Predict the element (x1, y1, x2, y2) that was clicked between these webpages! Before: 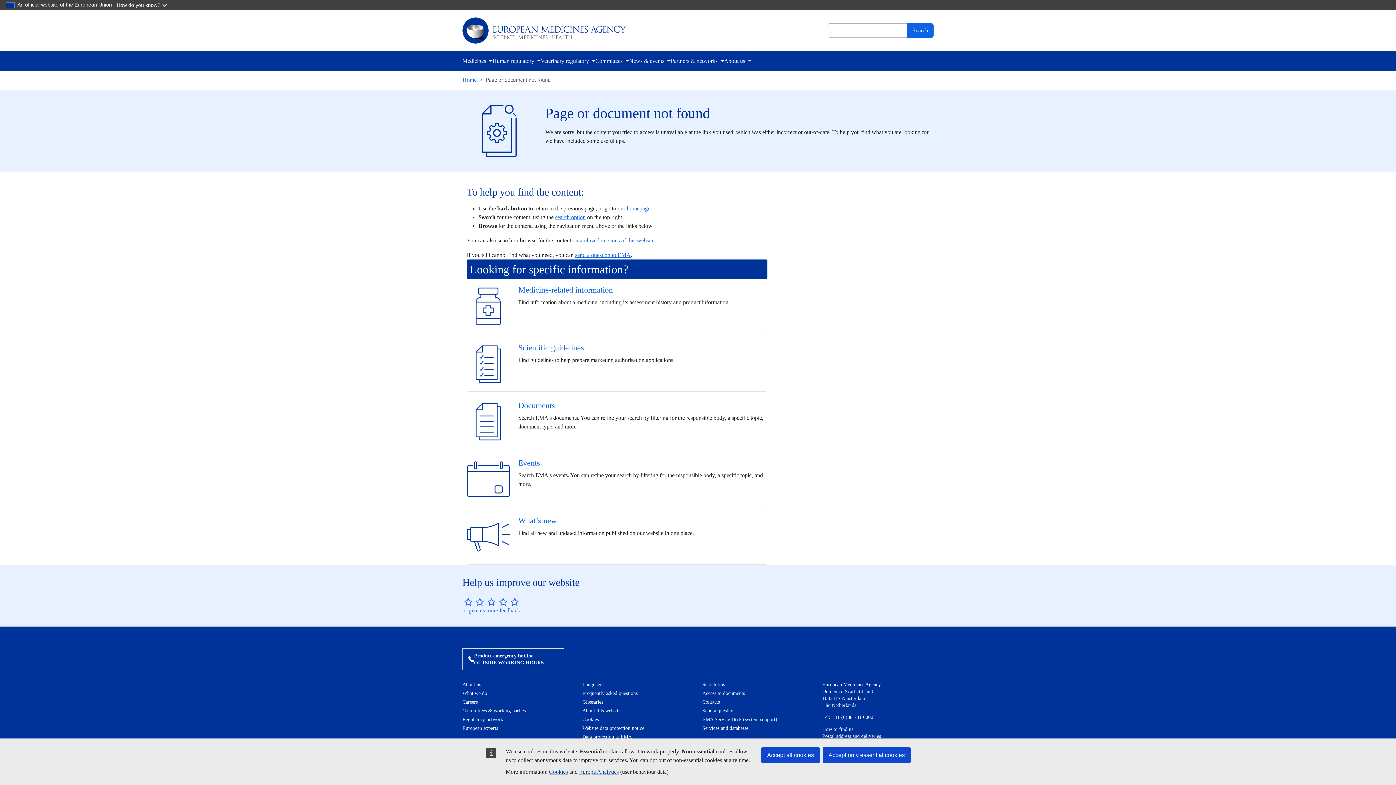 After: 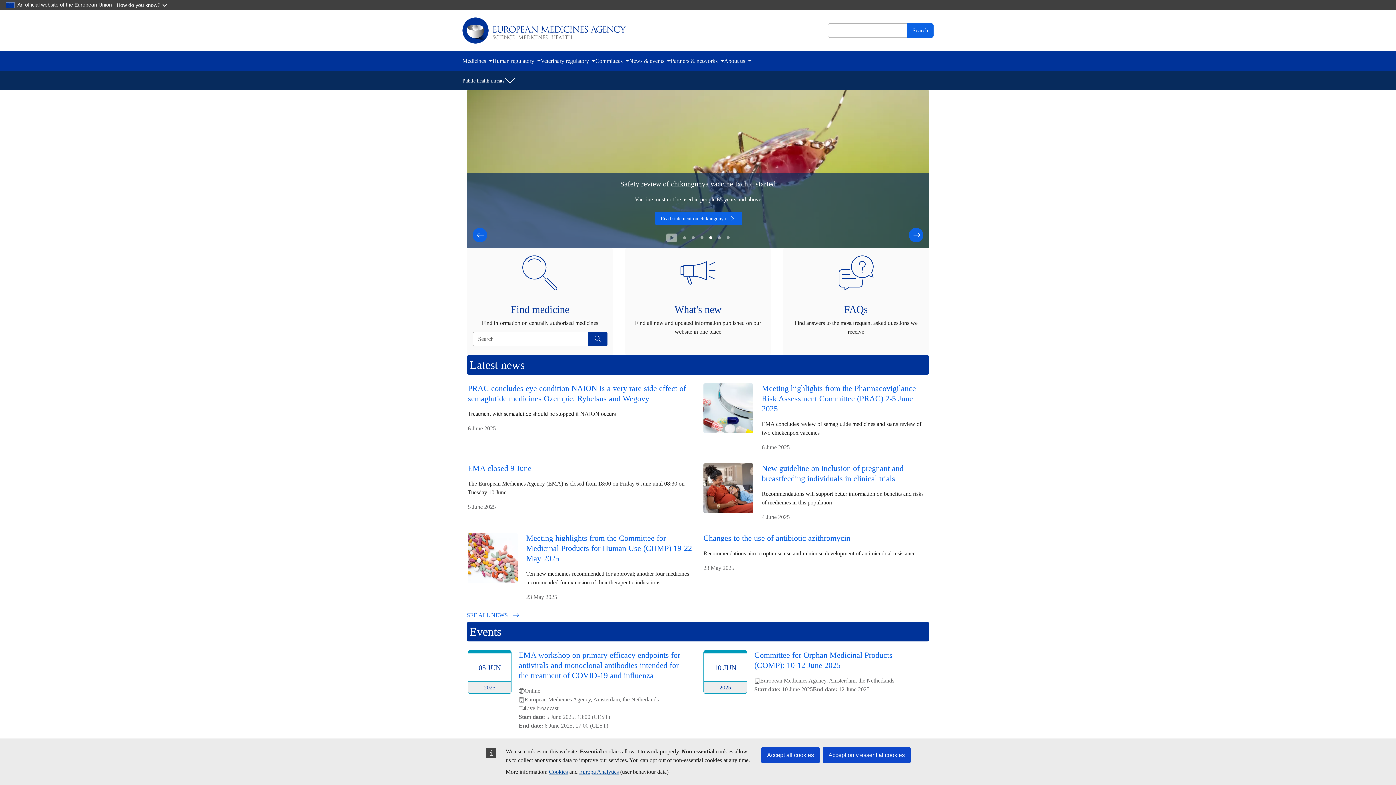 Action: label: homepage bbox: (626, 205, 650, 211)